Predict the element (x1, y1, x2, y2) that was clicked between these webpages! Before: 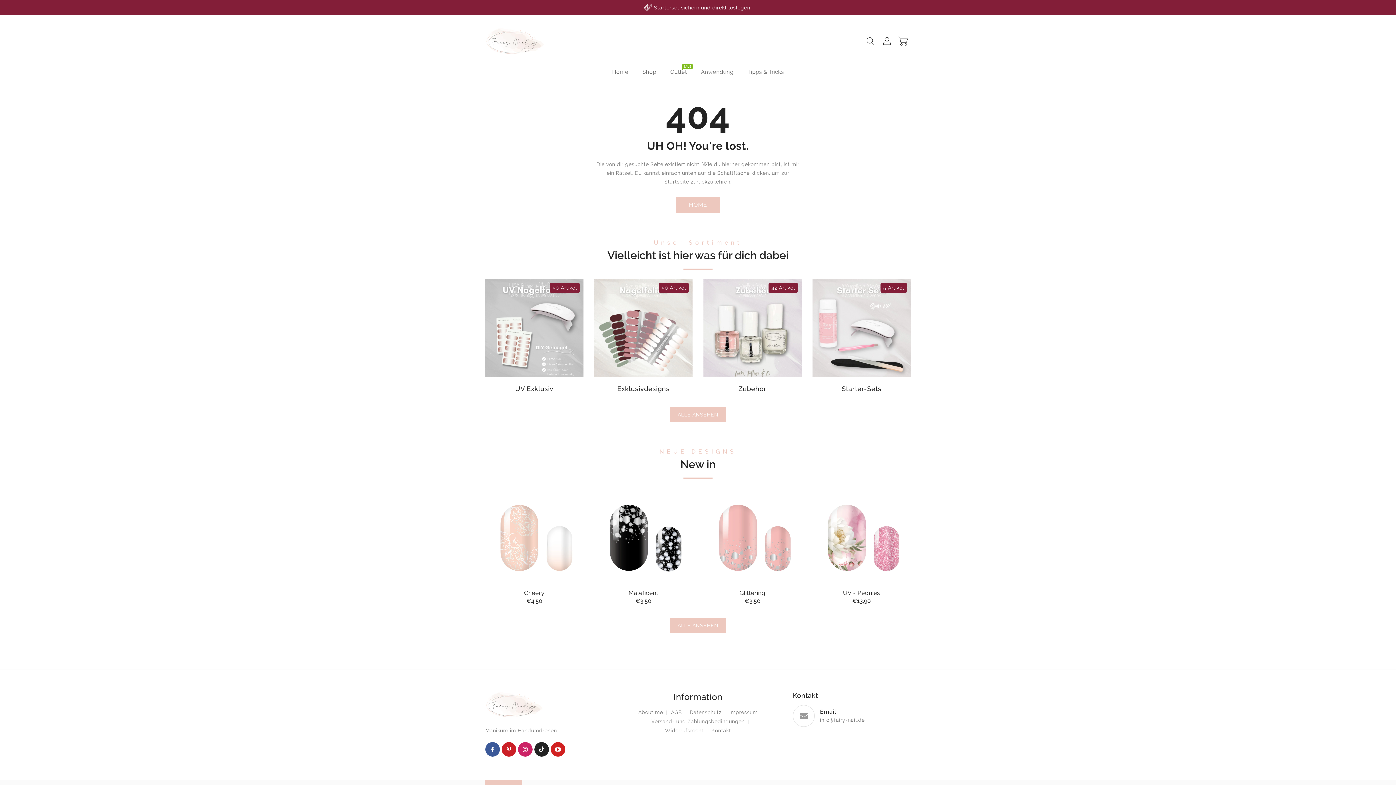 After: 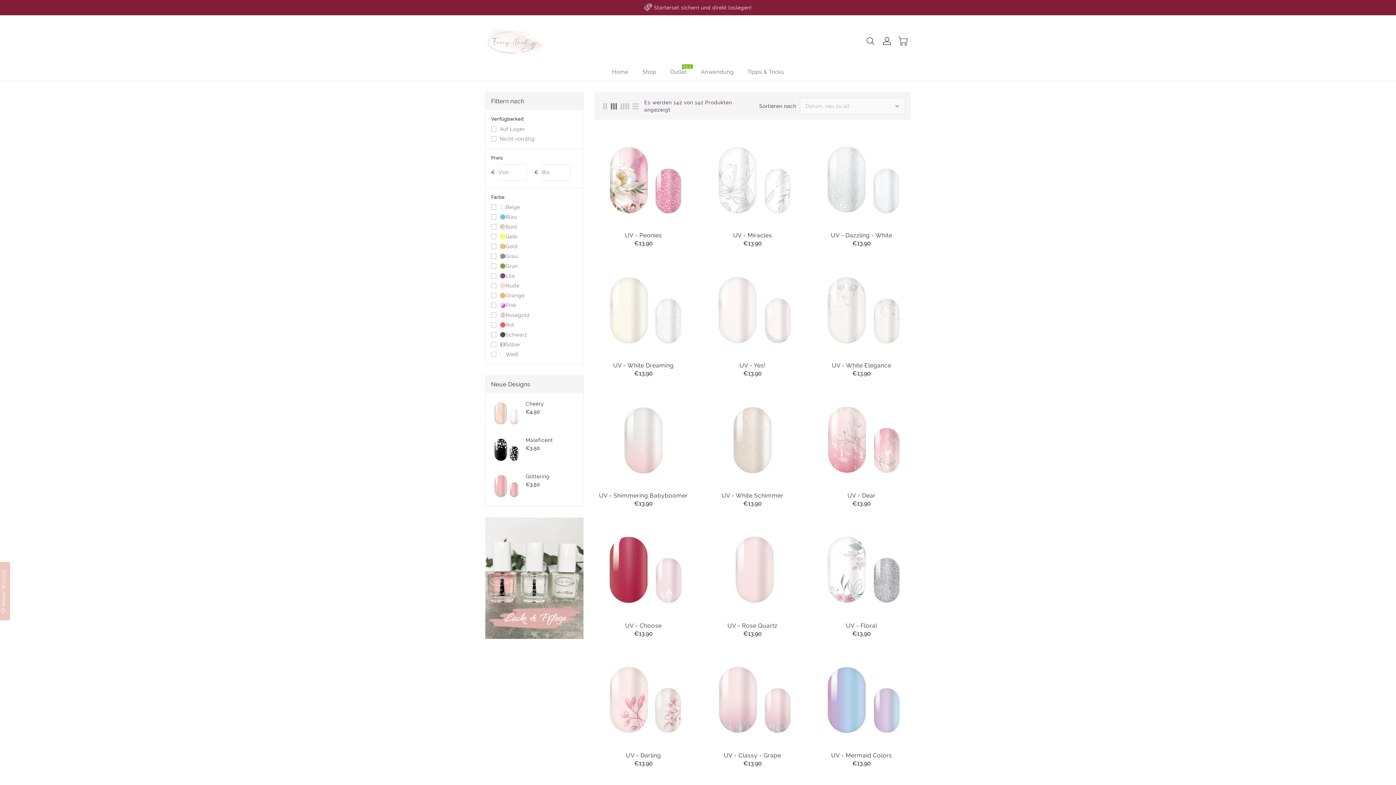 Action: label: Shop bbox: (636, 63, 662, 81)